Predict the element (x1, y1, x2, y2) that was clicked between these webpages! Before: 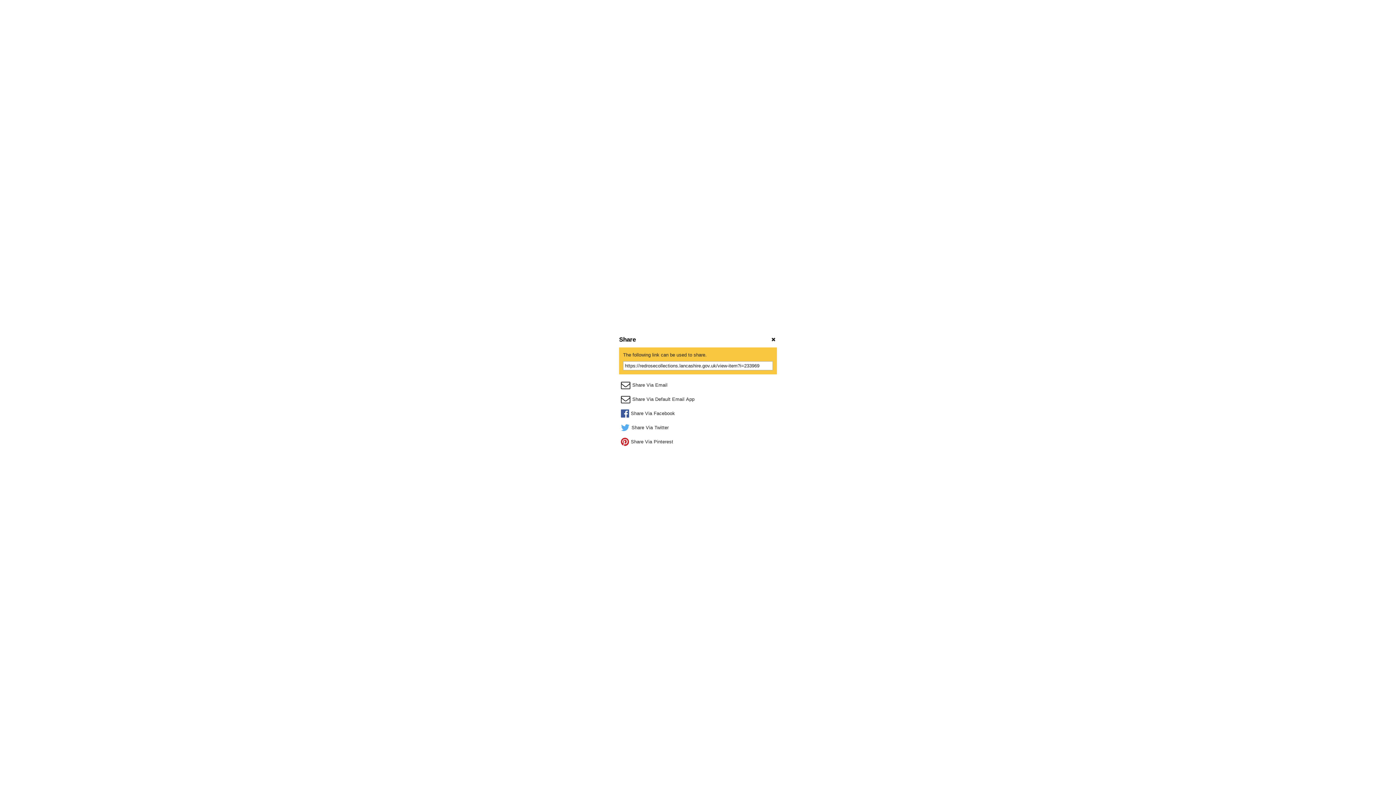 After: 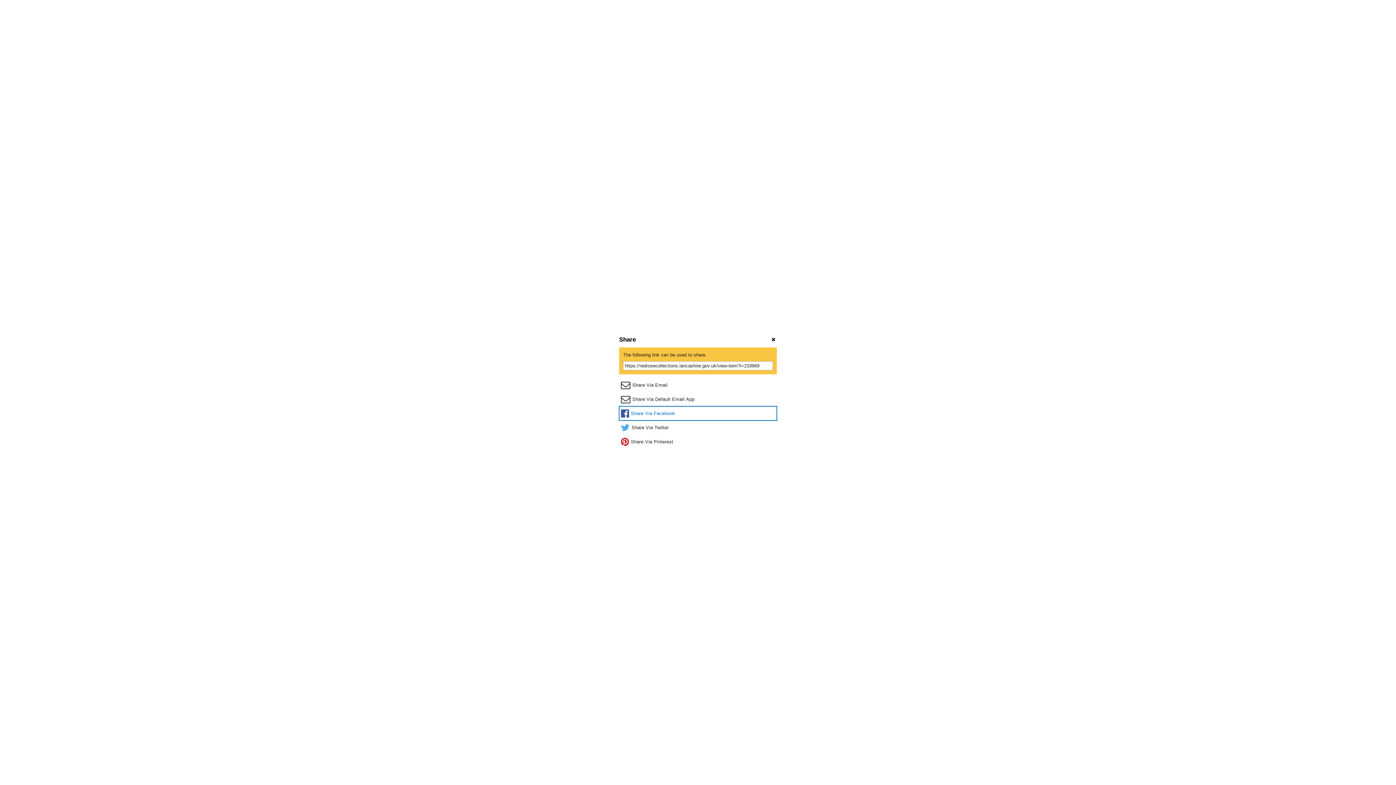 Action: label: Share via Facebook bbox: (619, 406, 777, 420)